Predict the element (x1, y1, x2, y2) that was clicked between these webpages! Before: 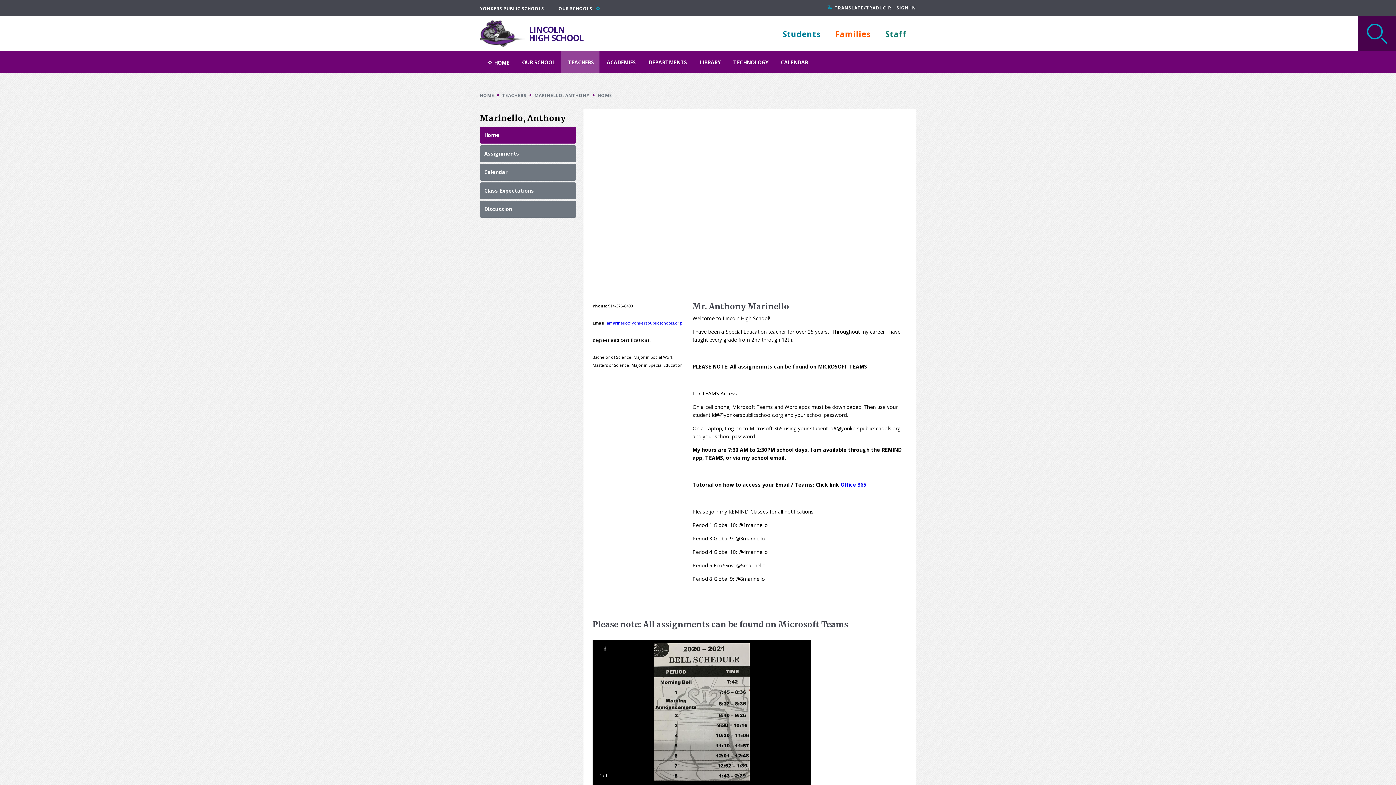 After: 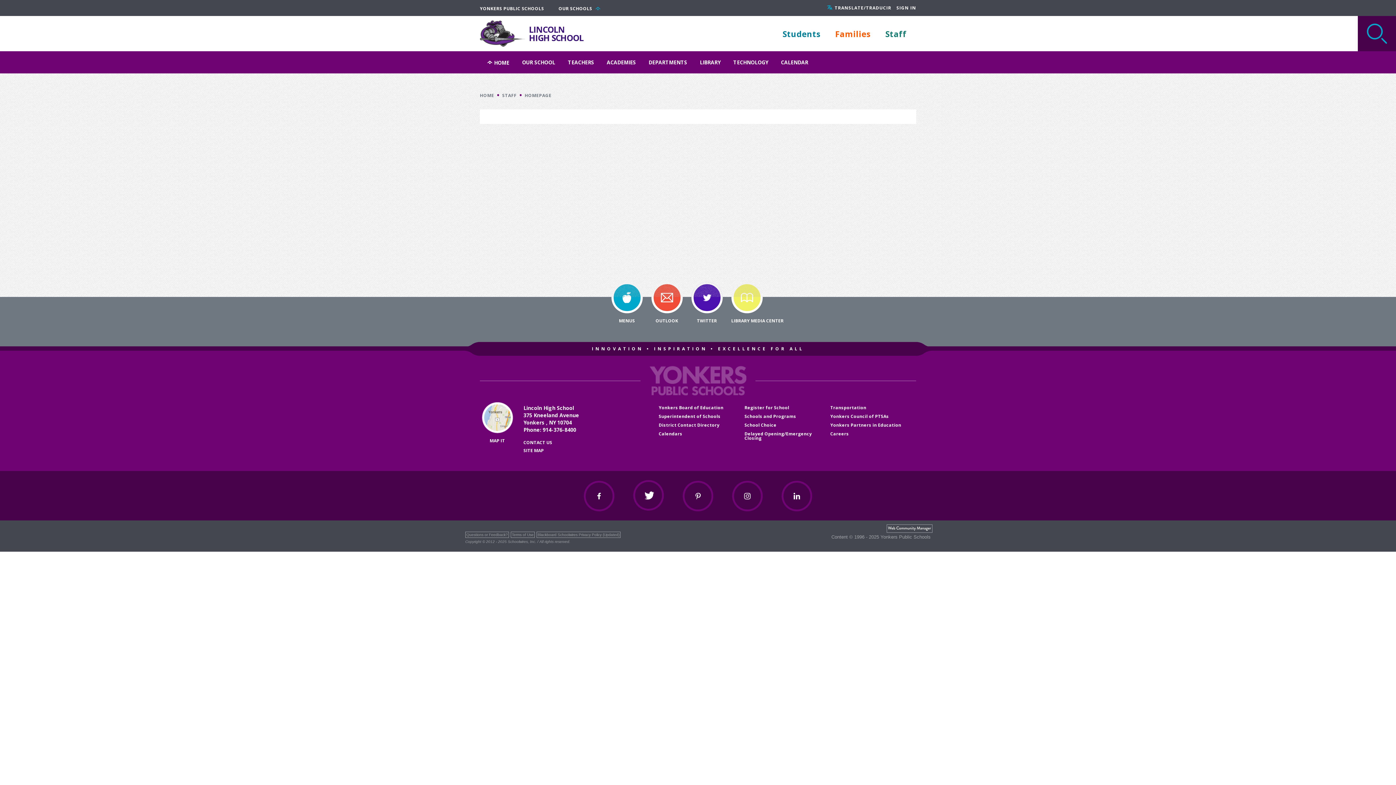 Action: label: Staff bbox: (885, 16, 906, 51)